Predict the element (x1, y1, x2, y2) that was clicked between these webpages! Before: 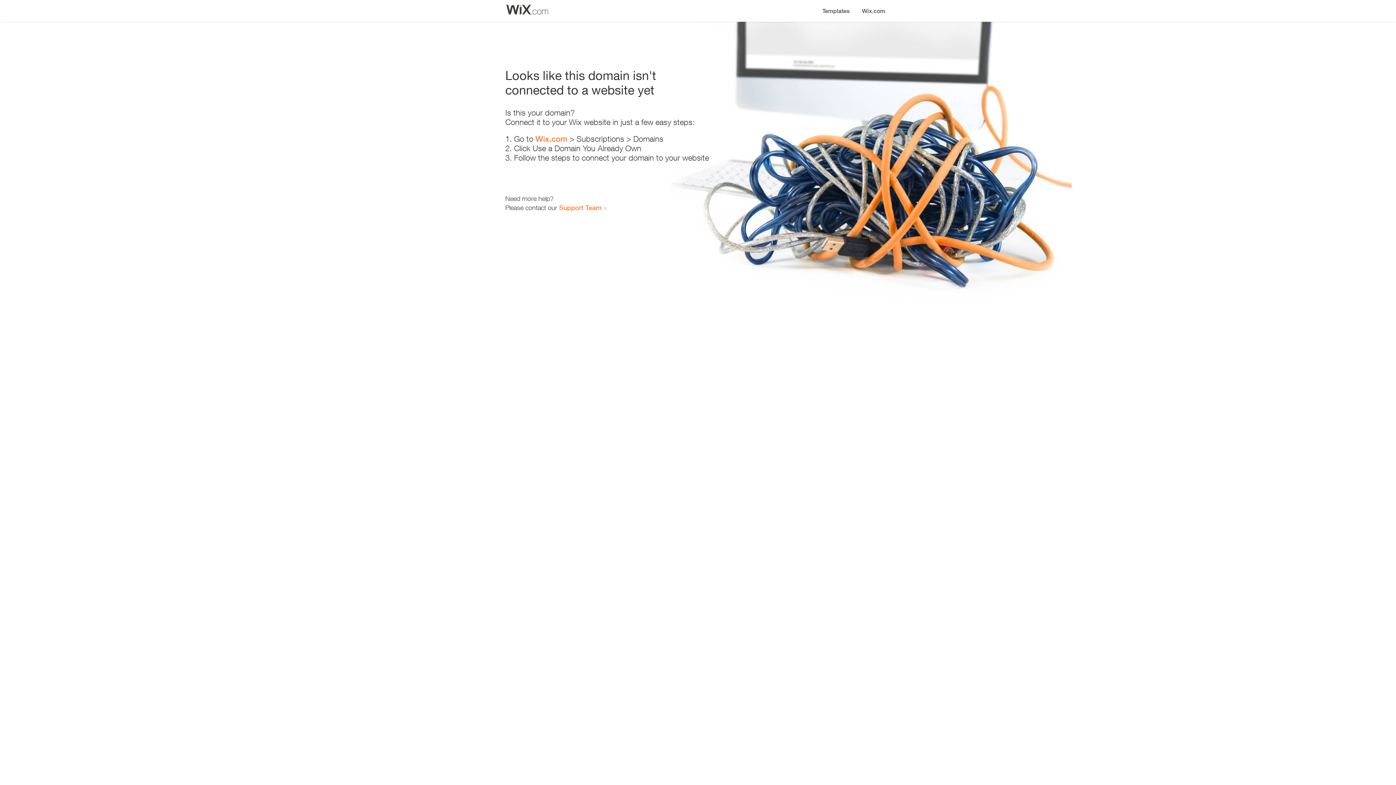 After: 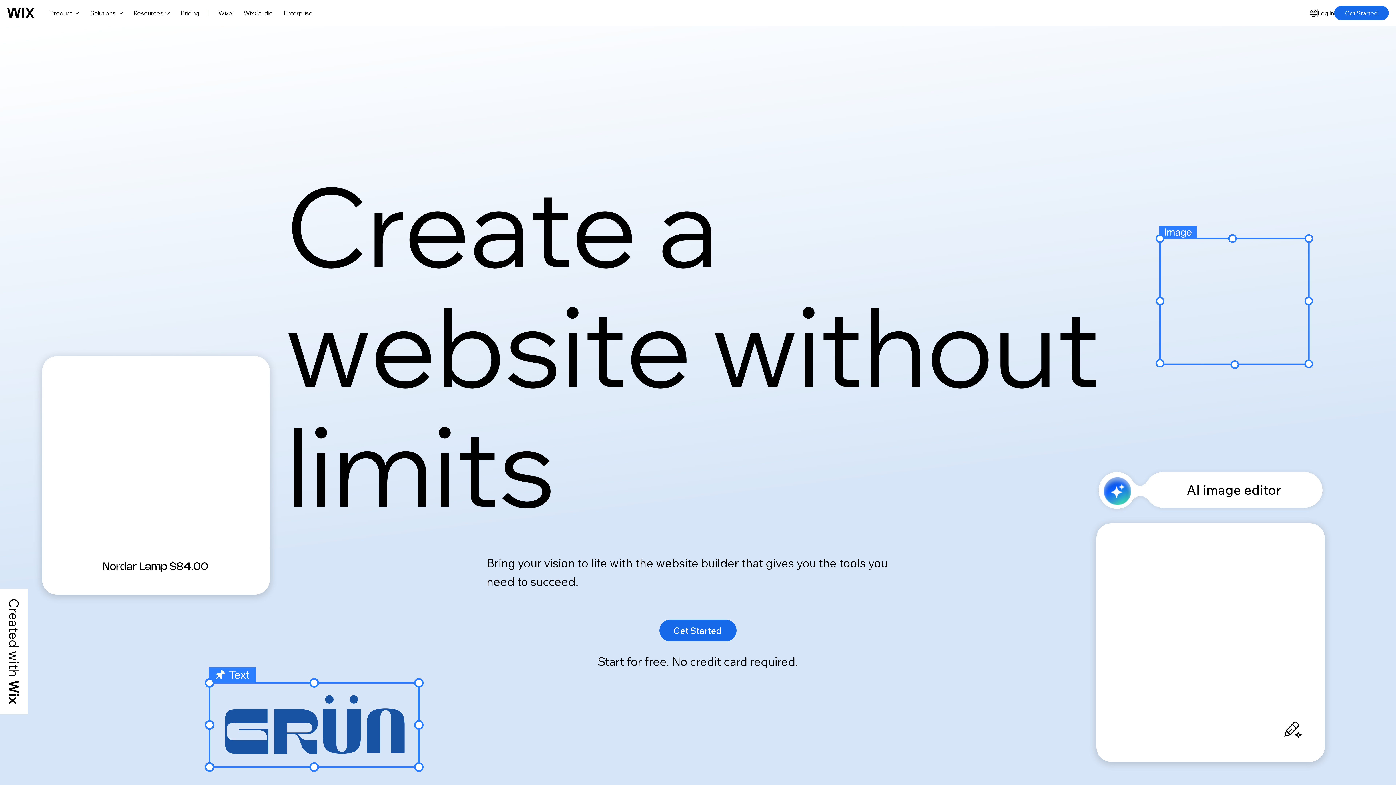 Action: label: Wix.com bbox: (535, 134, 567, 143)